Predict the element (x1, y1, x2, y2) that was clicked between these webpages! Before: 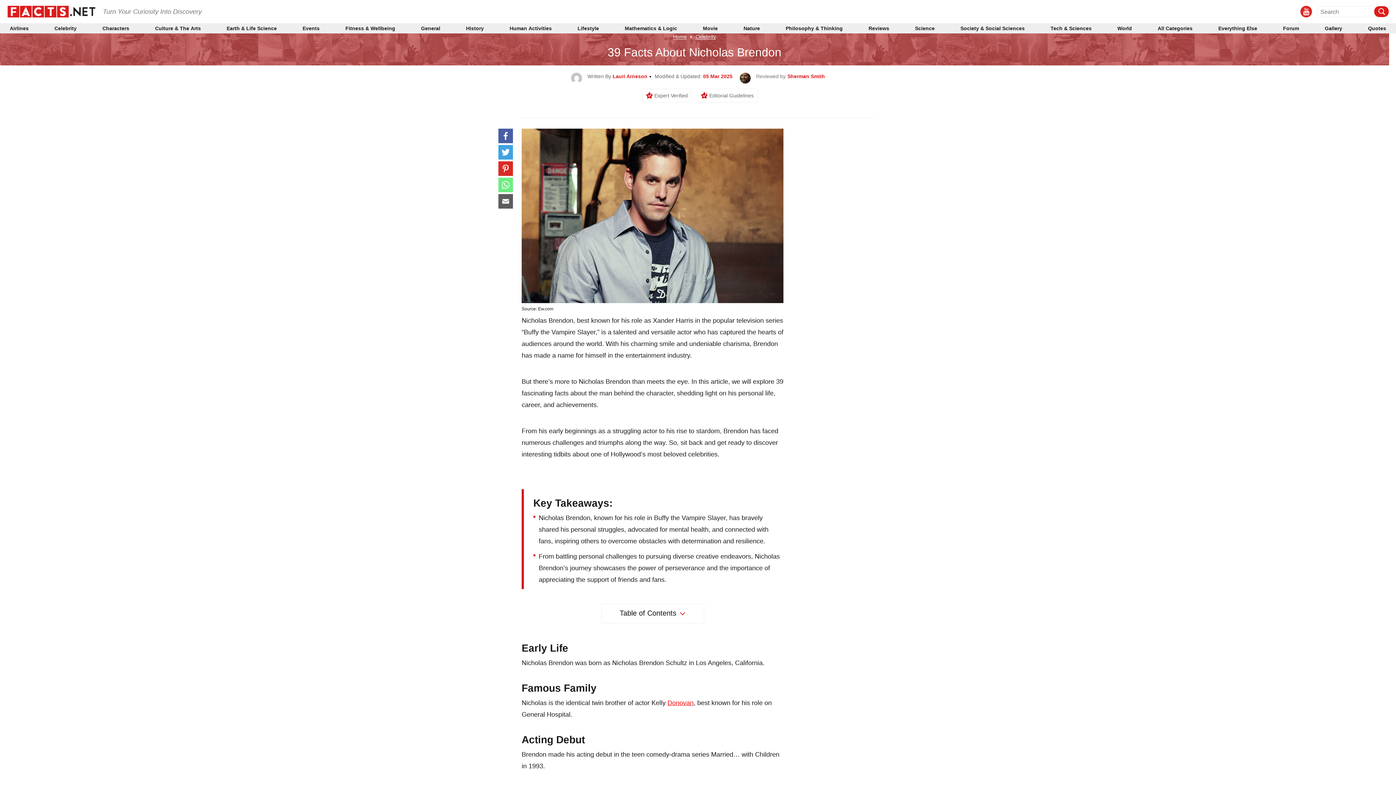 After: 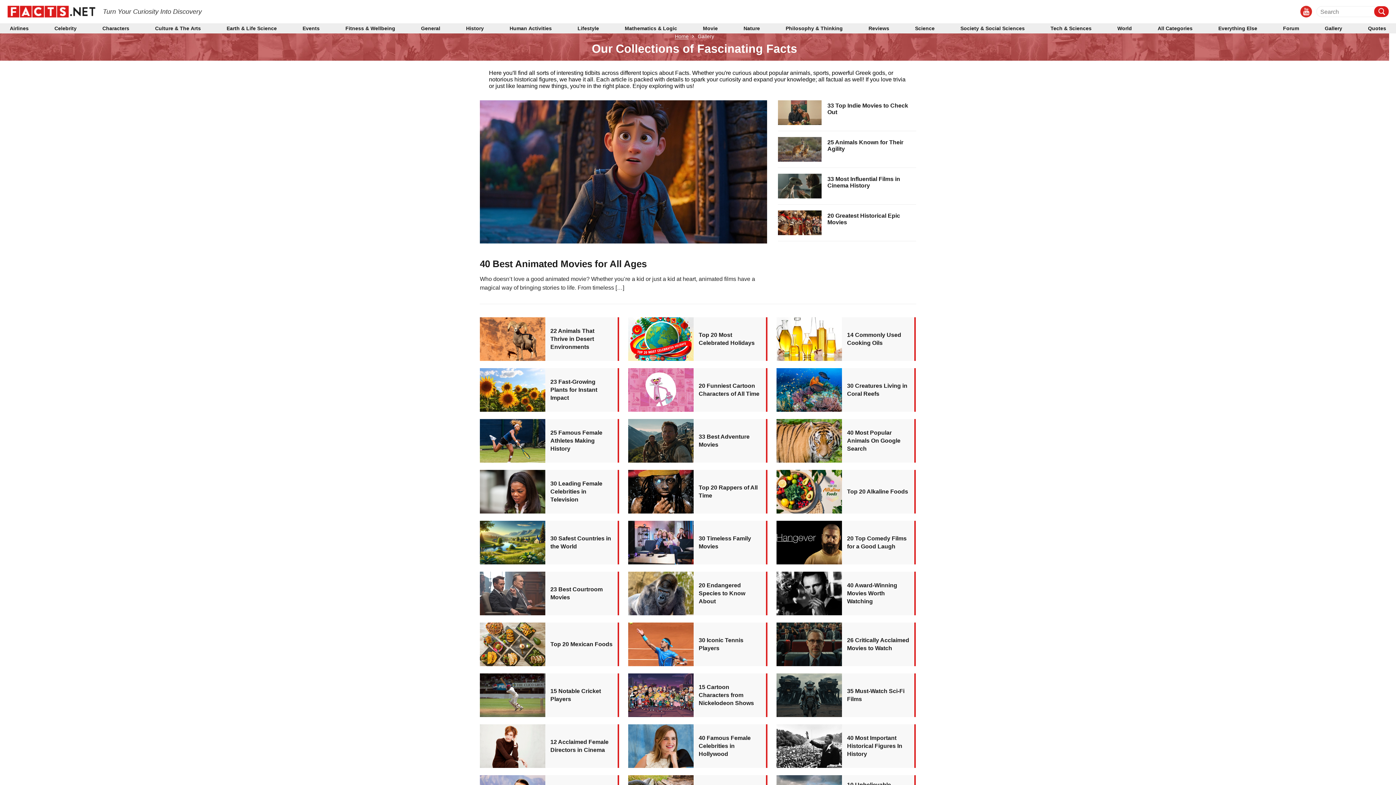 Action: bbox: (1325, 26, 1342, 30) label: Gallery